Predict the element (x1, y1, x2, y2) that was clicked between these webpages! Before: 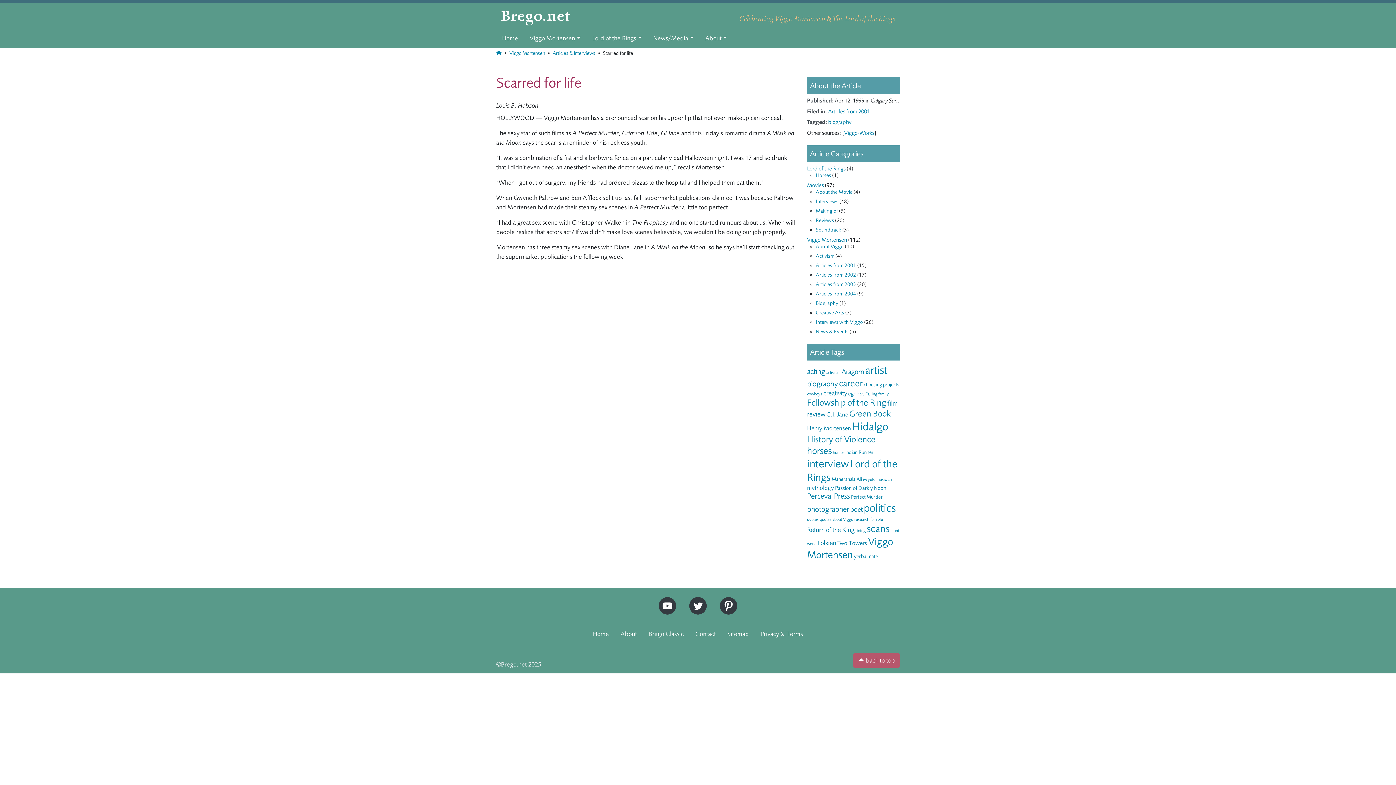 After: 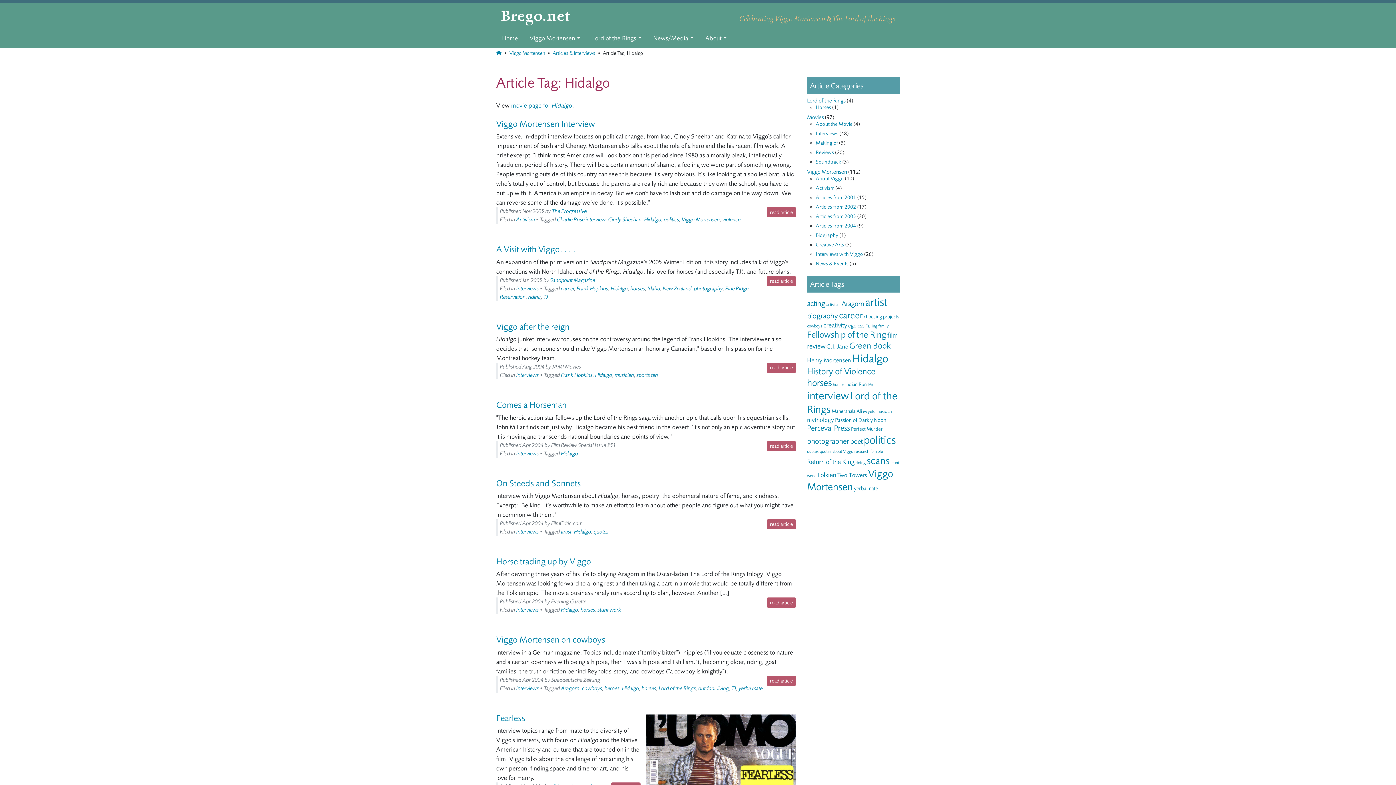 Action: label: Hidalgo (29 items) bbox: (852, 420, 888, 433)